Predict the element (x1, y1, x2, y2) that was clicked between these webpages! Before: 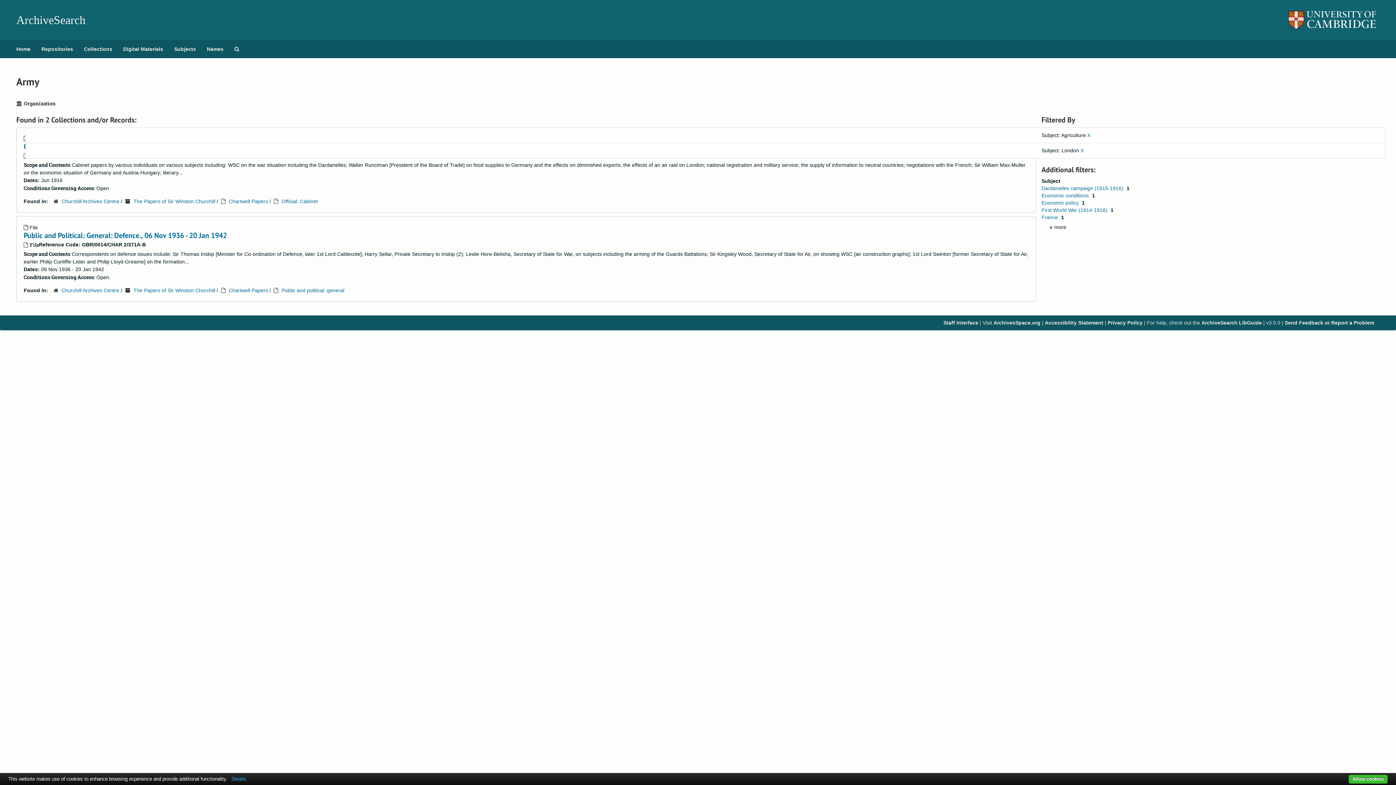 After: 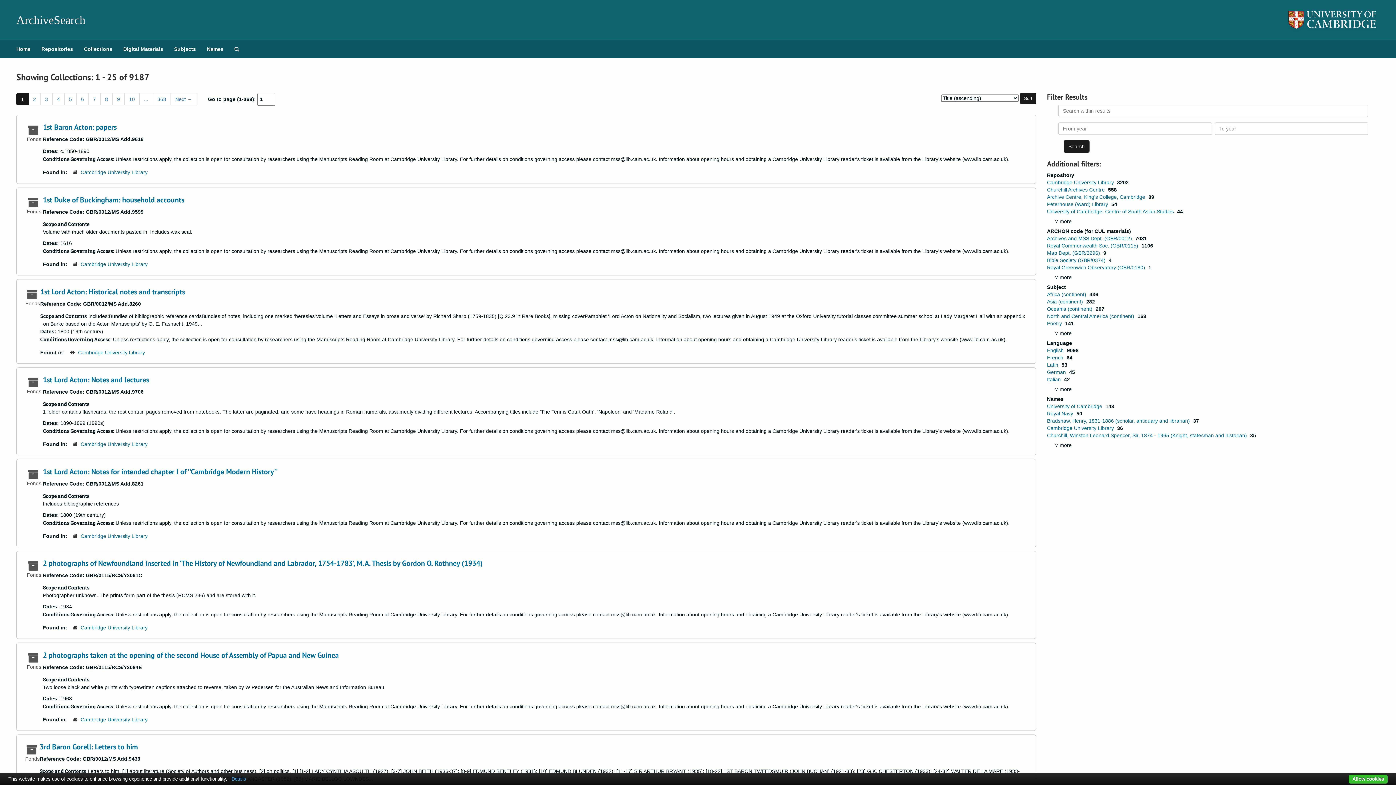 Action: bbox: (78, 40, 117, 58) label: Collections